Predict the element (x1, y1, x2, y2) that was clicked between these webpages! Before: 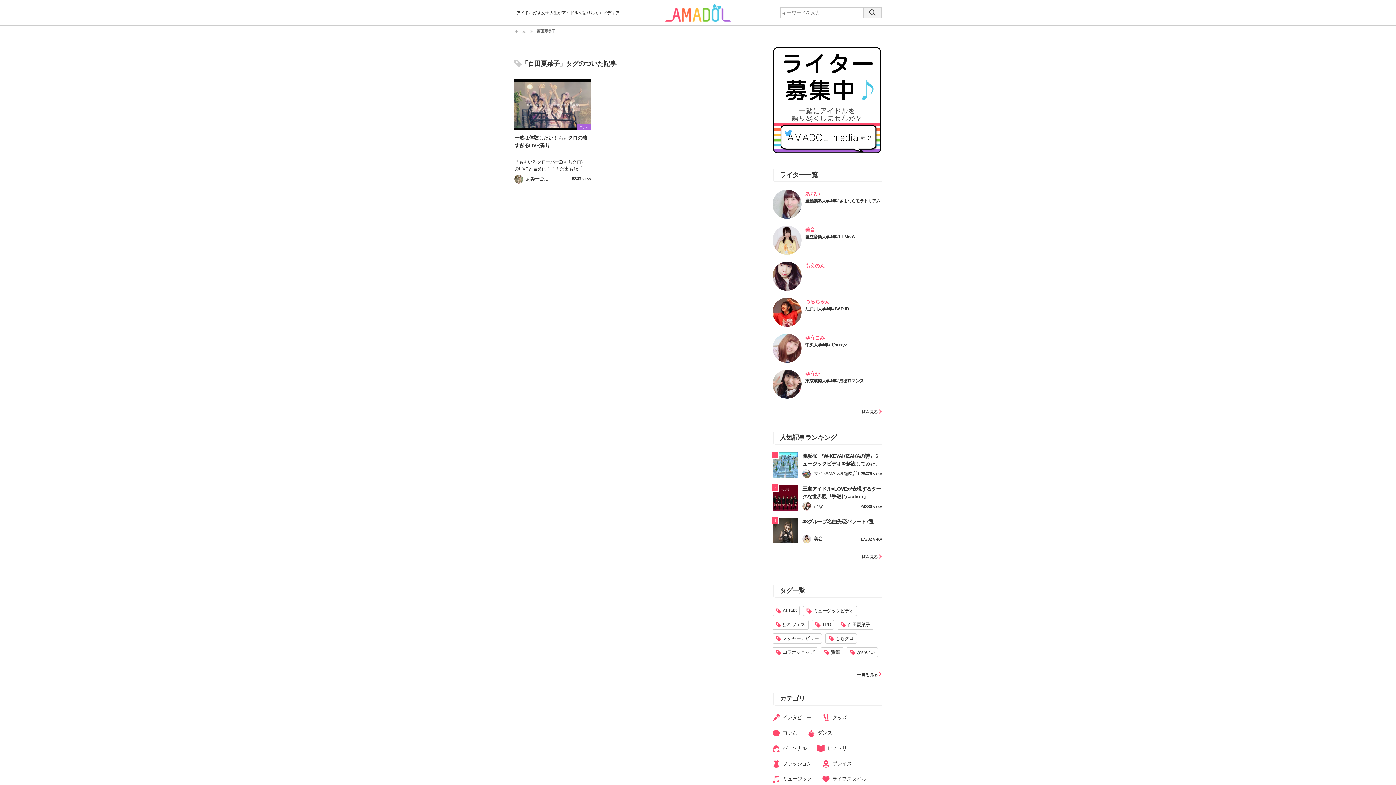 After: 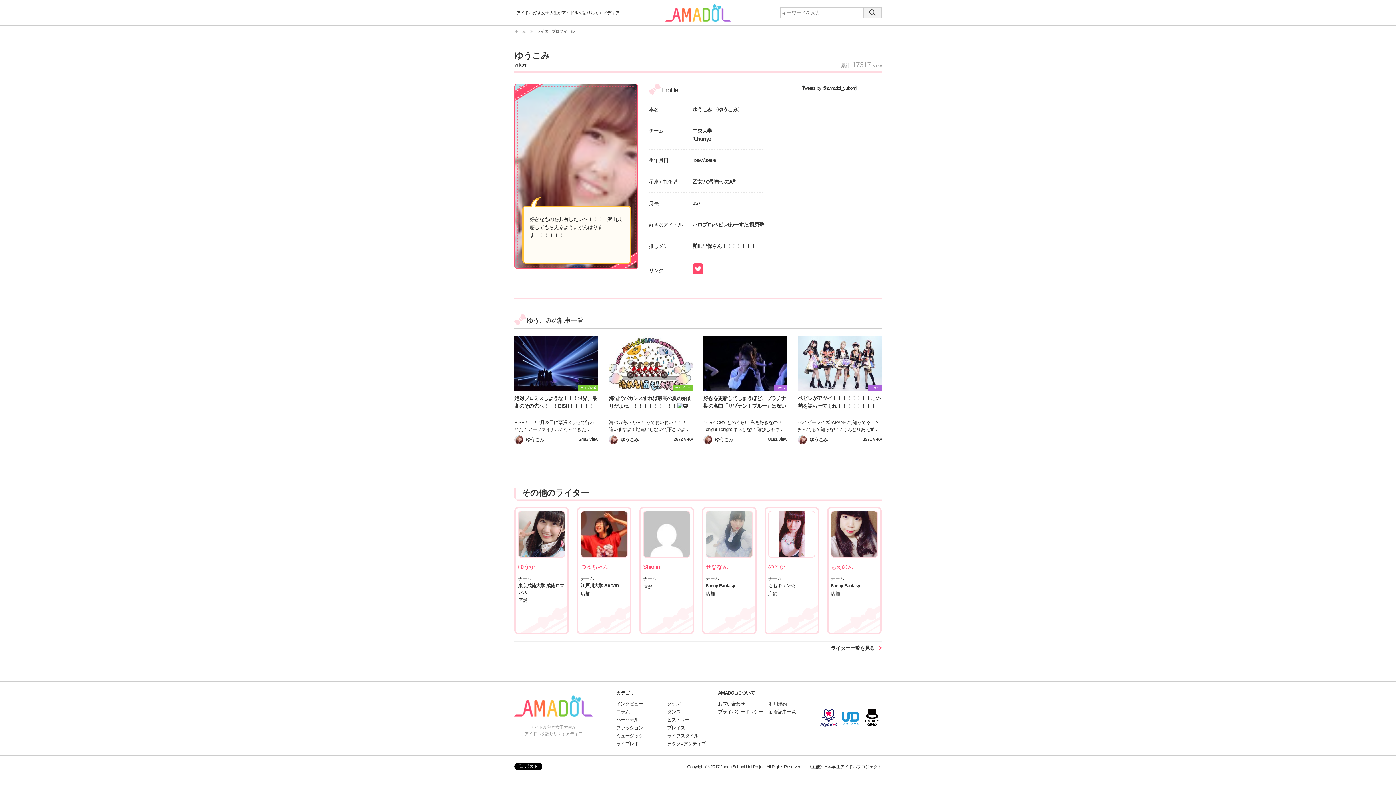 Action: bbox: (805, 341, 881, 348) label: 中央大学4年 / ℃hurryz